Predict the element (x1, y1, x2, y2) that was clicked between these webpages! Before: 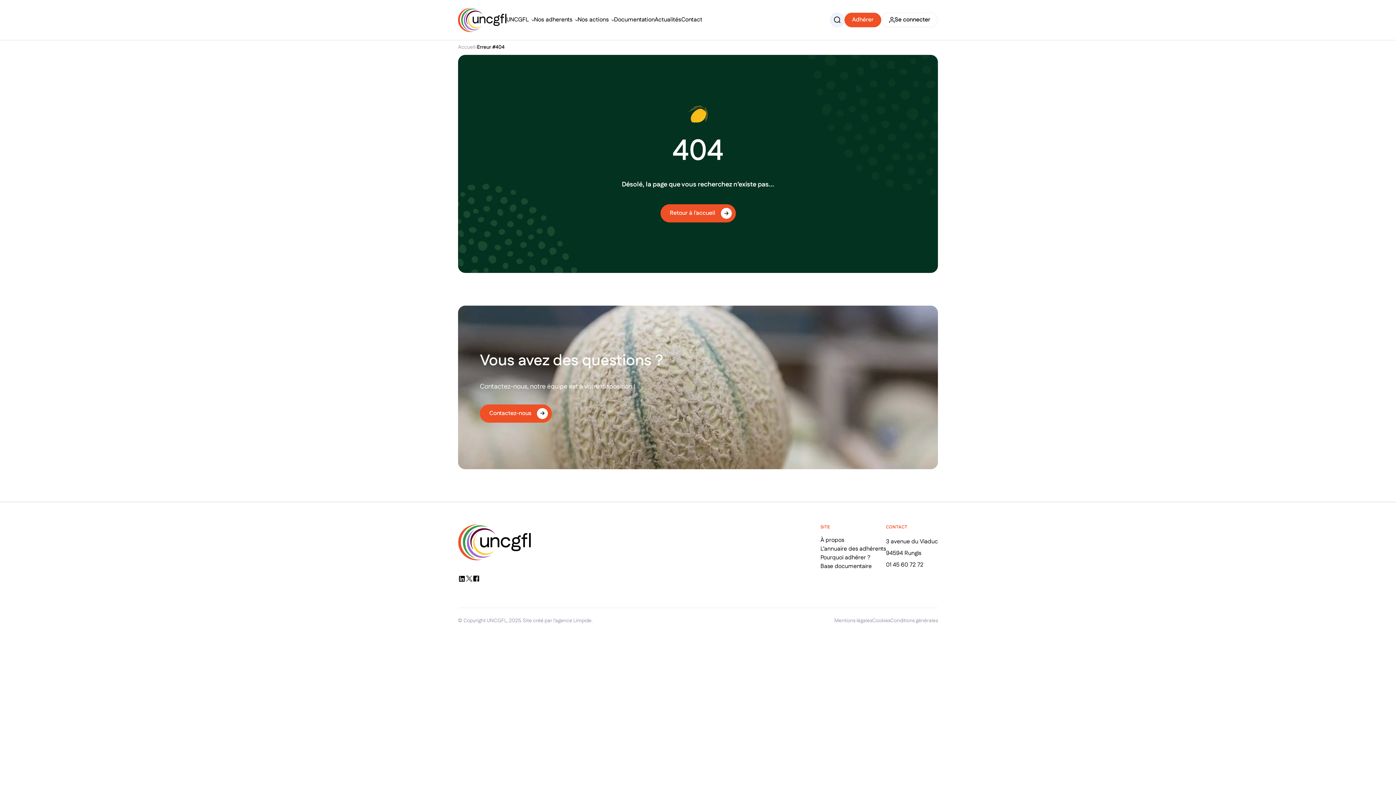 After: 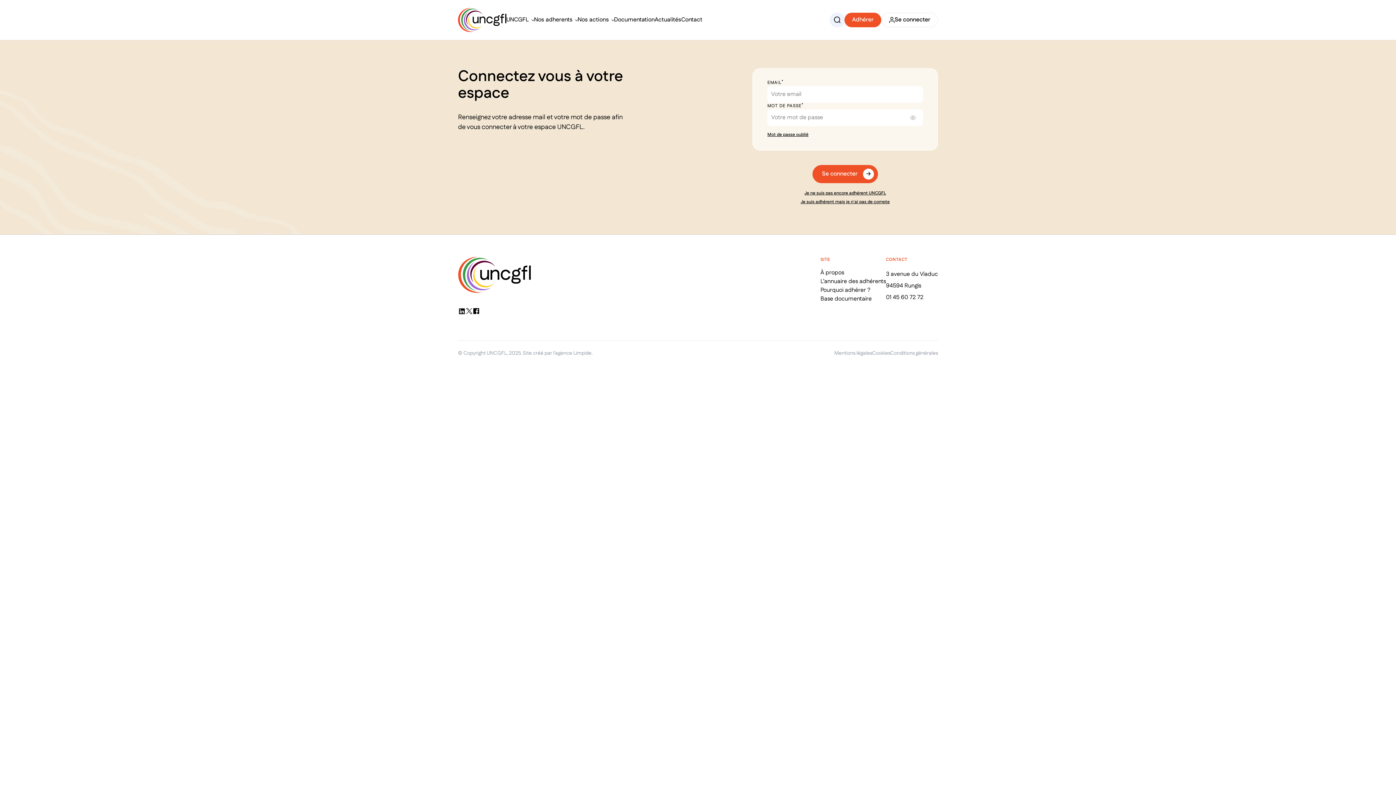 Action: label: Se connecter bbox: (881, 12, 938, 27)